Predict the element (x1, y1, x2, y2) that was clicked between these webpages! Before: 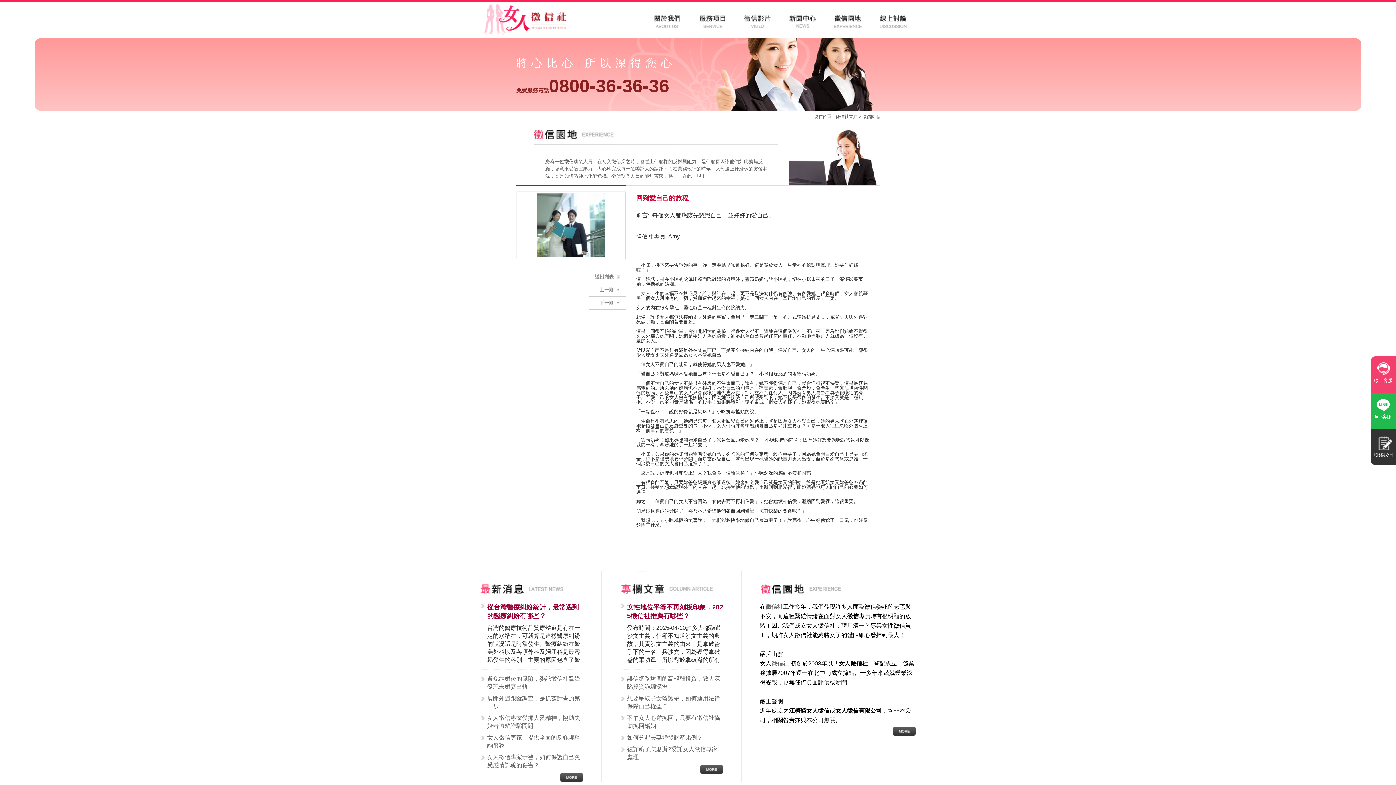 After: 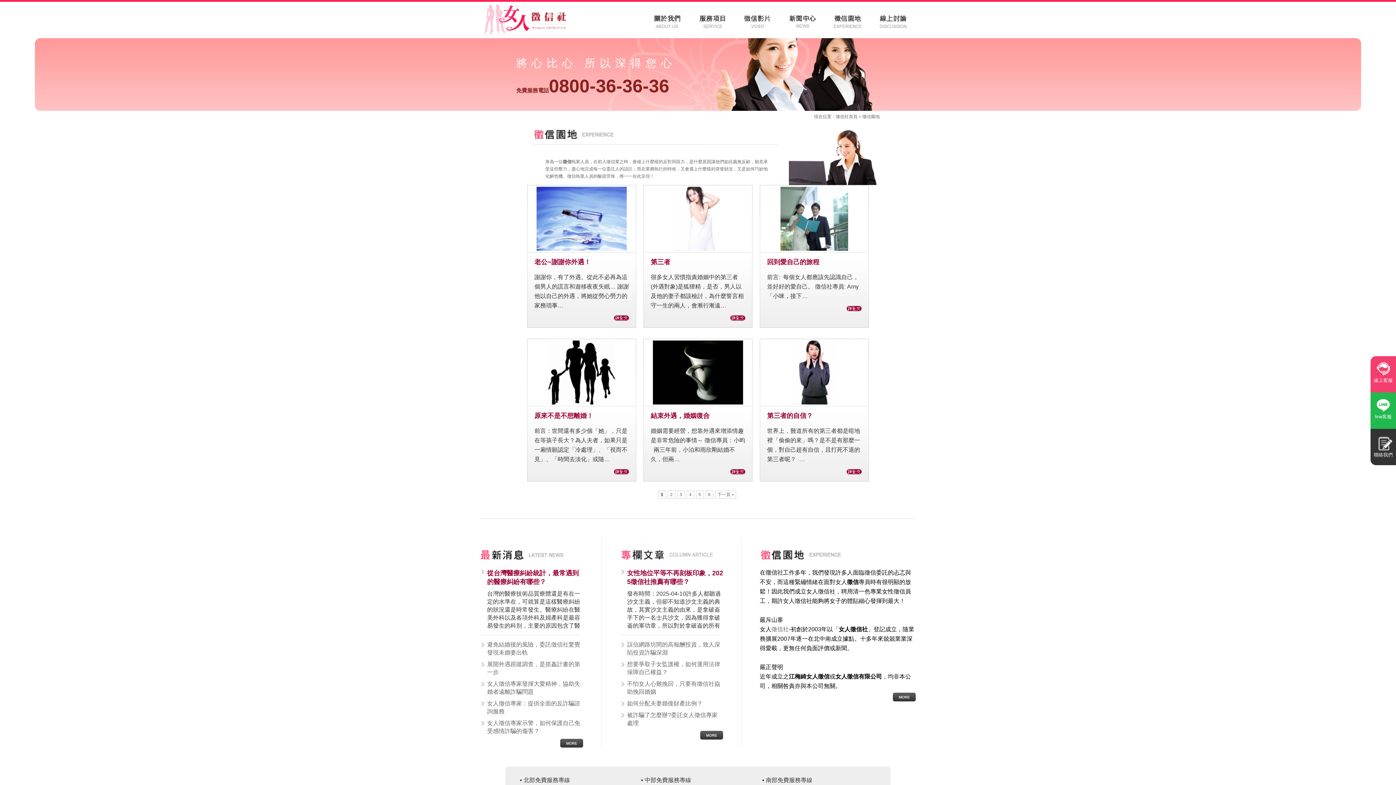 Action: bbox: (862, 114, 880, 119) label: 徵信園地